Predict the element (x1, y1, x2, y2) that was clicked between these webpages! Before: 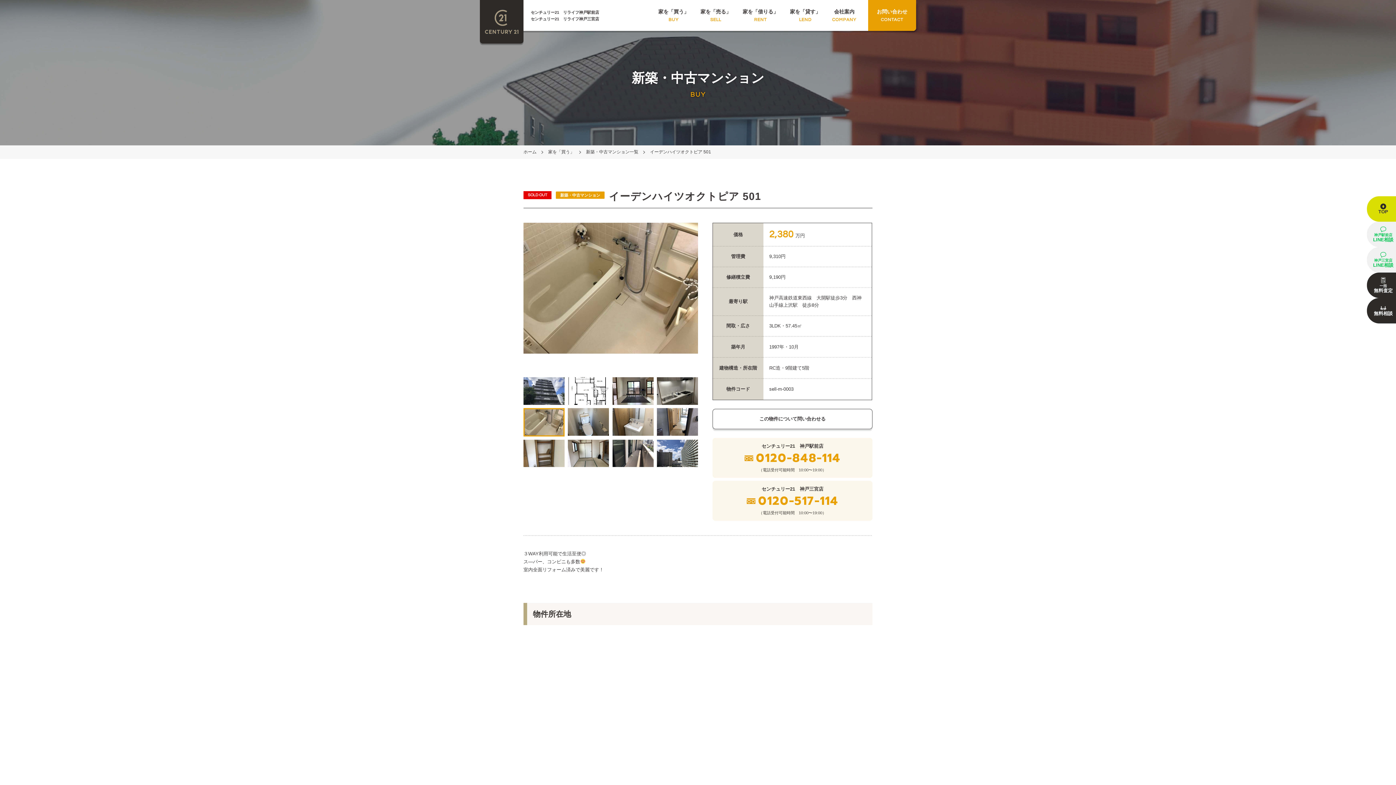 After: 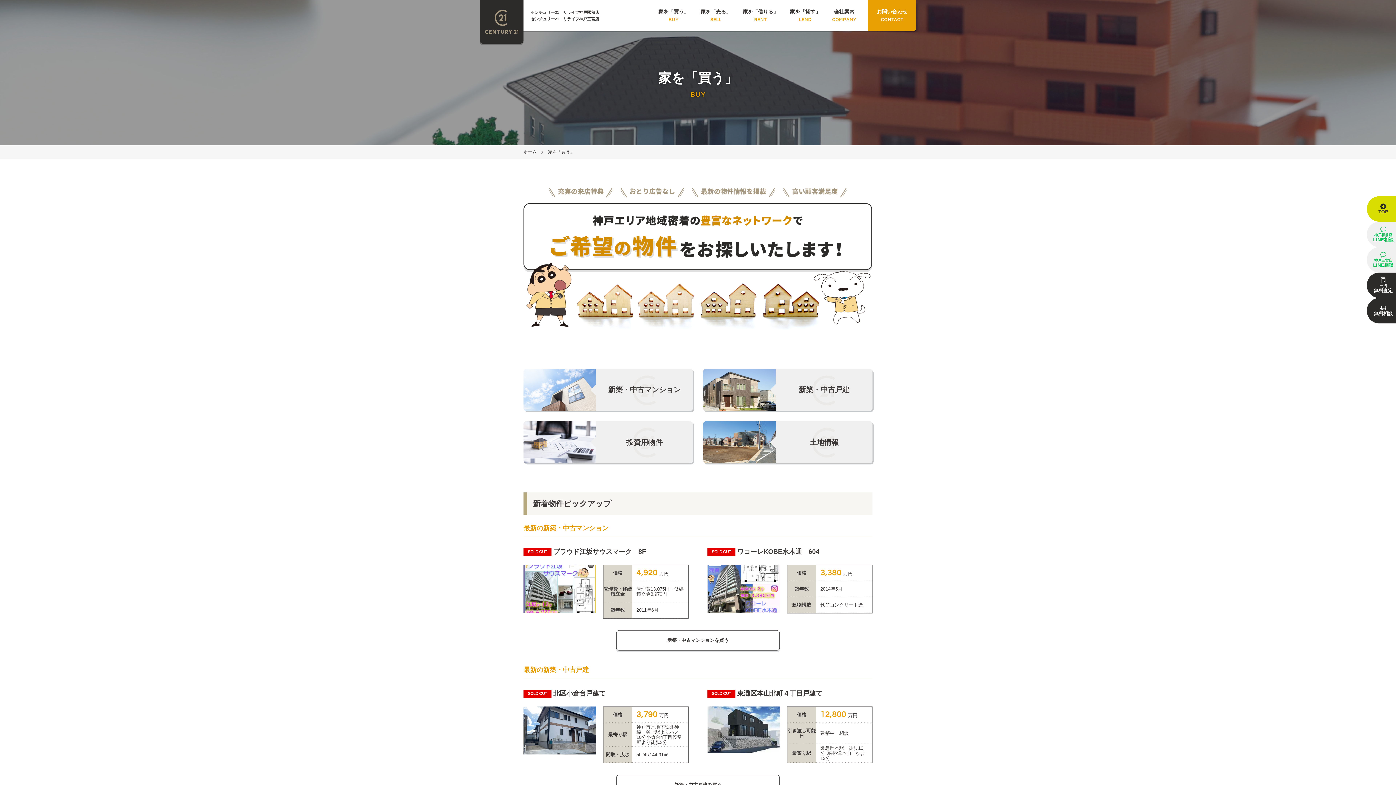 Action: label: 家を「買う」 bbox: (548, 149, 574, 154)